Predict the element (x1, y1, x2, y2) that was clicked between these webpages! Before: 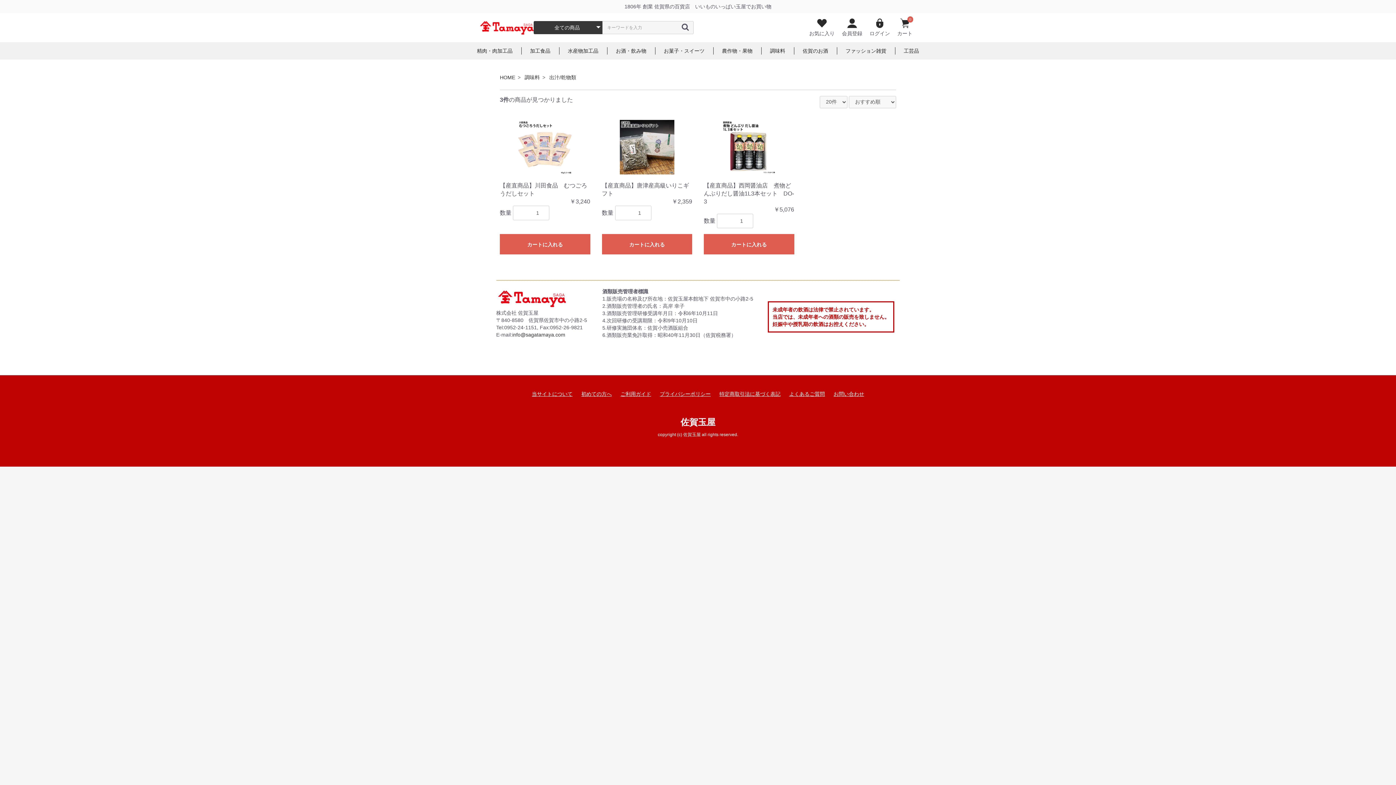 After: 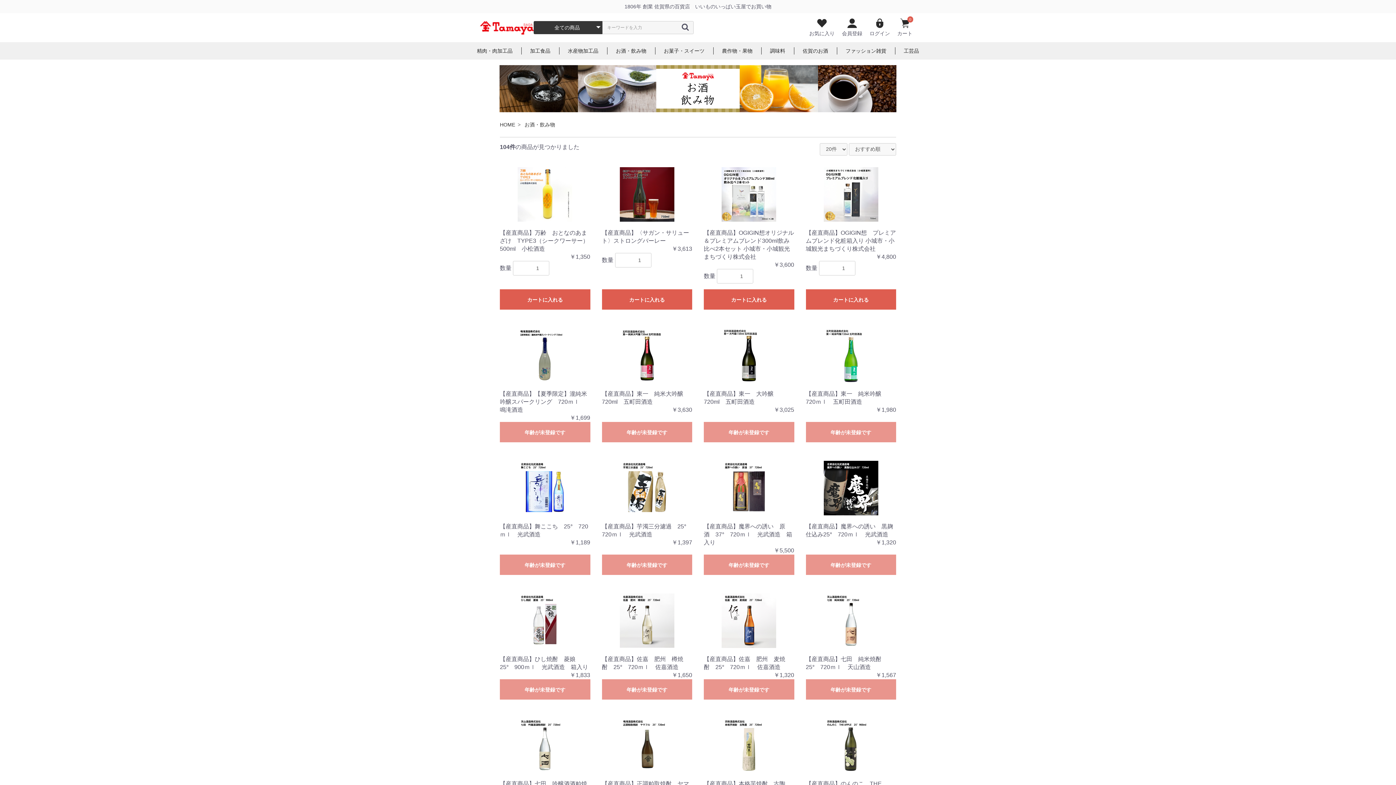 Action: label: お酒・飲み物 bbox: (607, 42, 655, 59)